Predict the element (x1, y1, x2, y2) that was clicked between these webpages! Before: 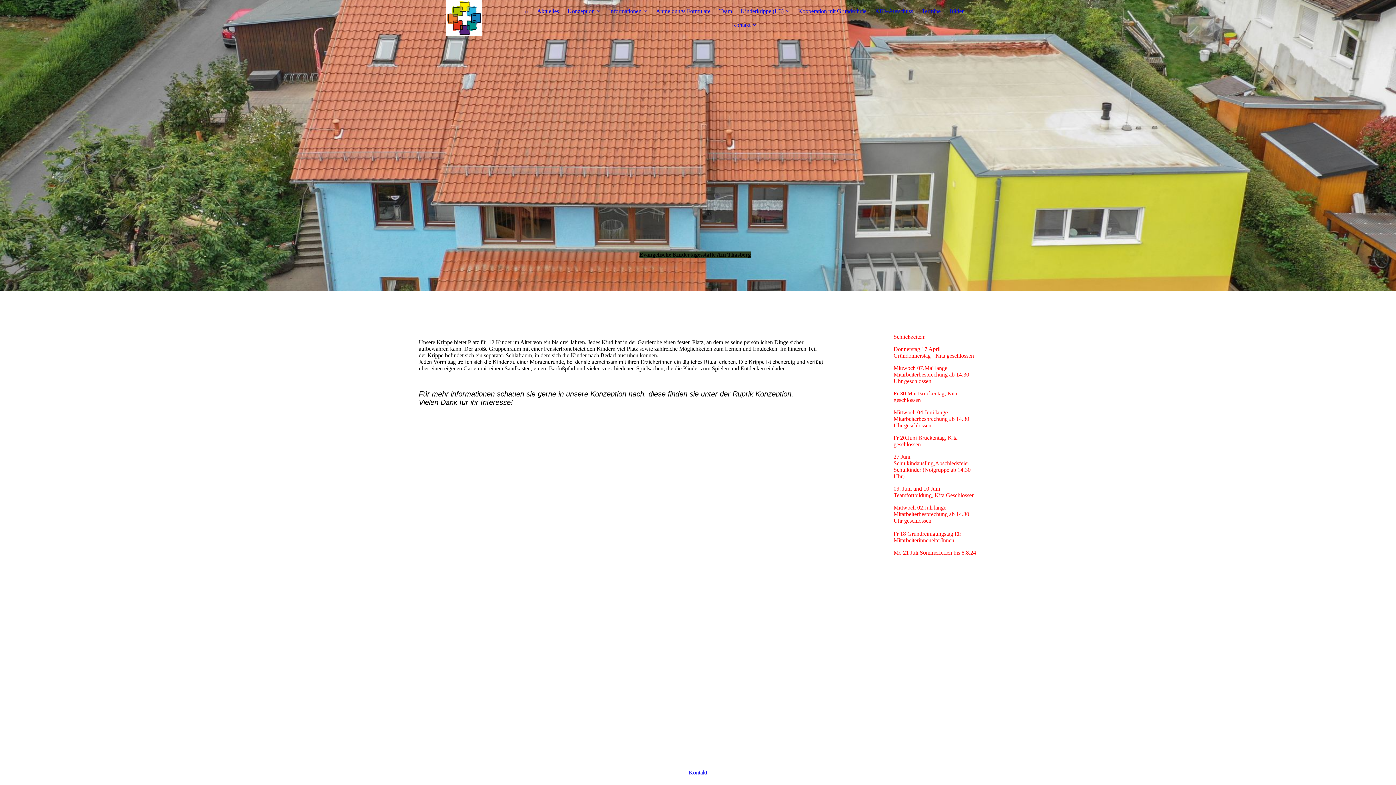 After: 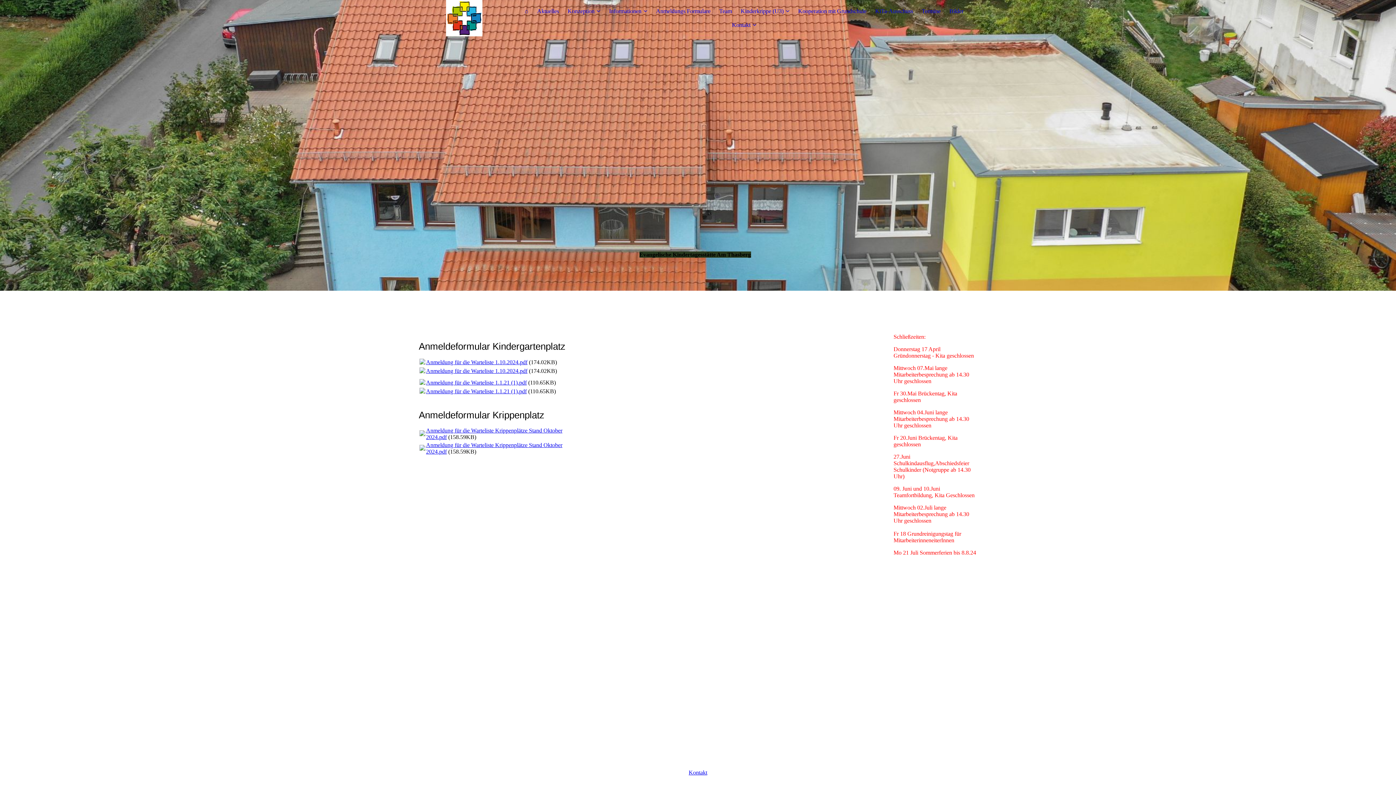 Action: label: Anmeldungs Formulare bbox: (656, 8, 710, 14)